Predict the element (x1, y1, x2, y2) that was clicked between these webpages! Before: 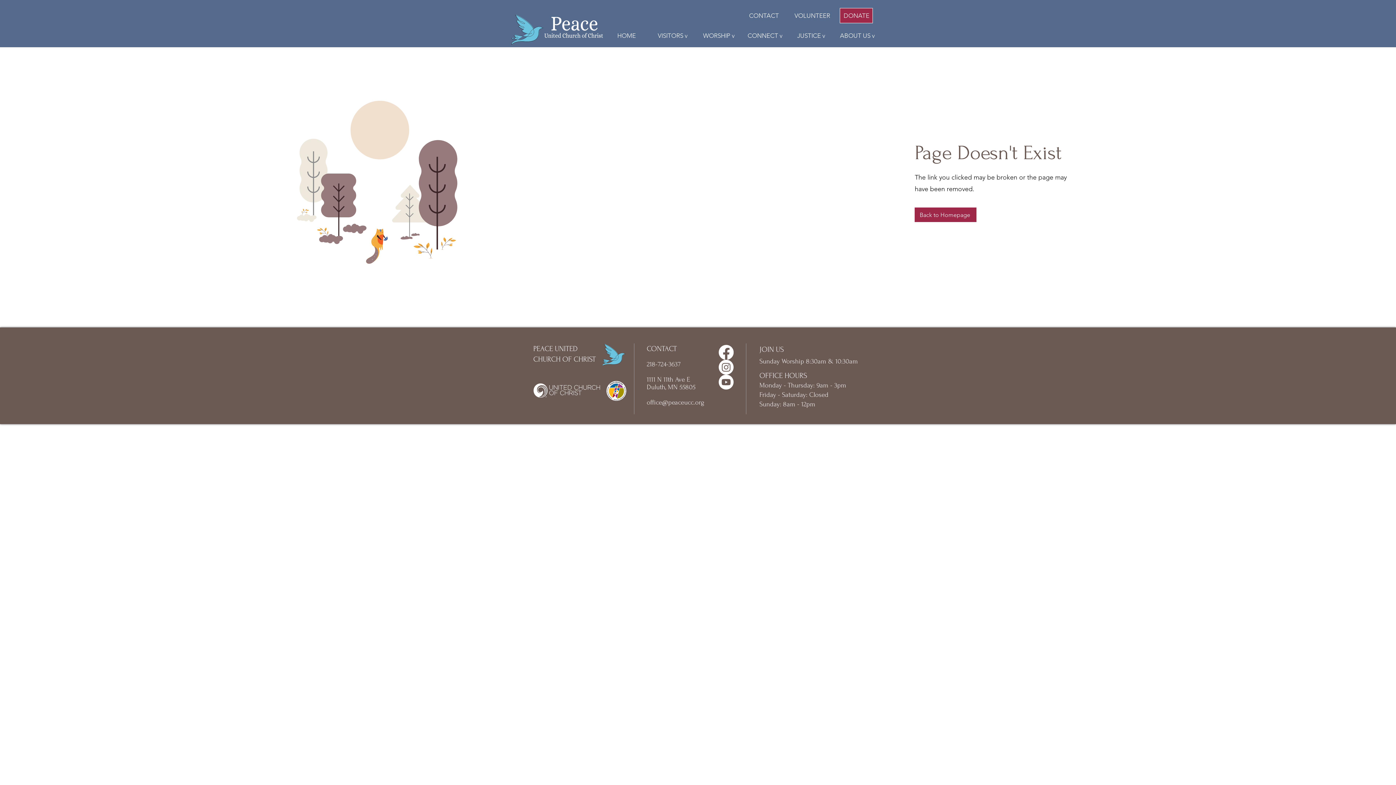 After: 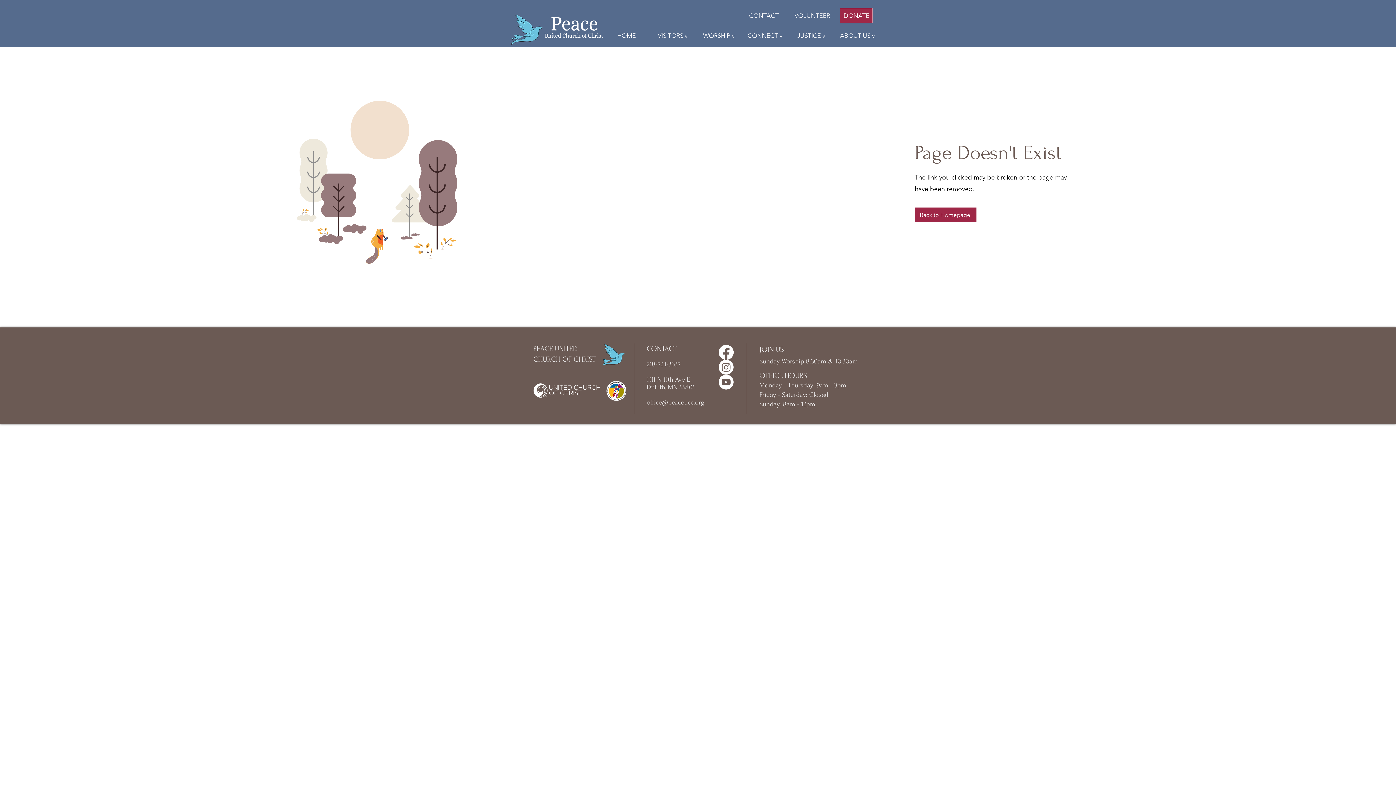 Action: bbox: (718, 345, 733, 360) label: Facebook